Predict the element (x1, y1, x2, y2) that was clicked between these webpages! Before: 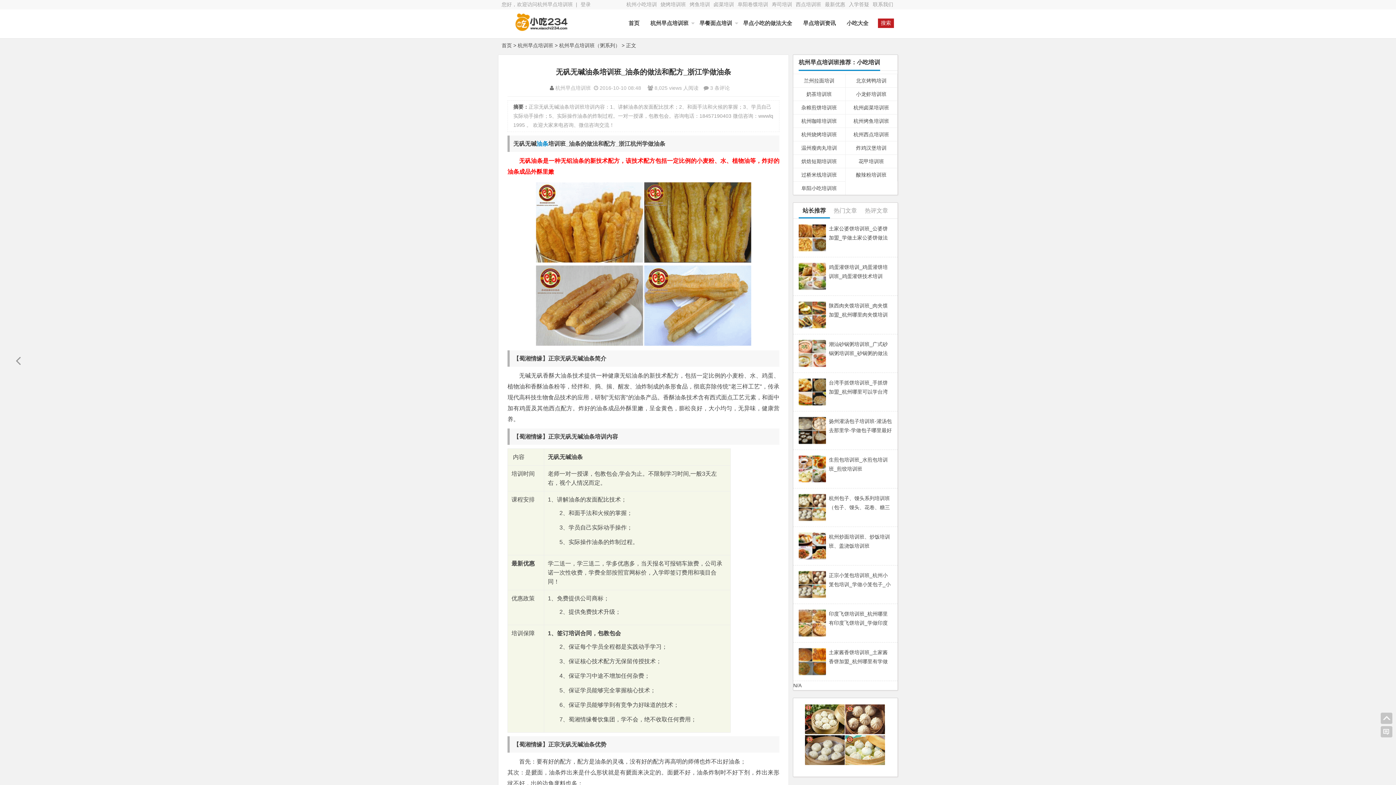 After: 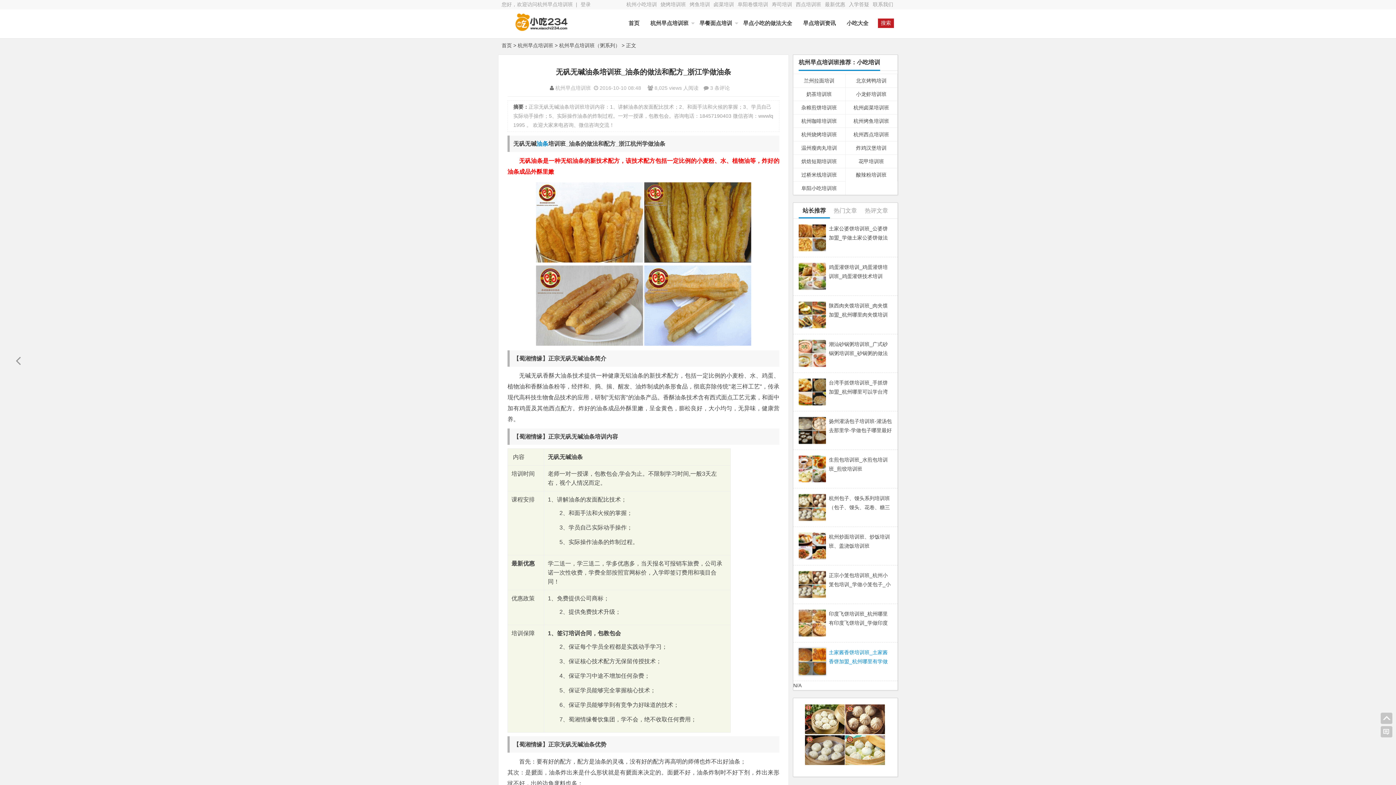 Action: bbox: (793, 642, 897, 681) label: 土家酱香饼培训班_土家酱香饼加盟_杭州哪里有学做酱香饼